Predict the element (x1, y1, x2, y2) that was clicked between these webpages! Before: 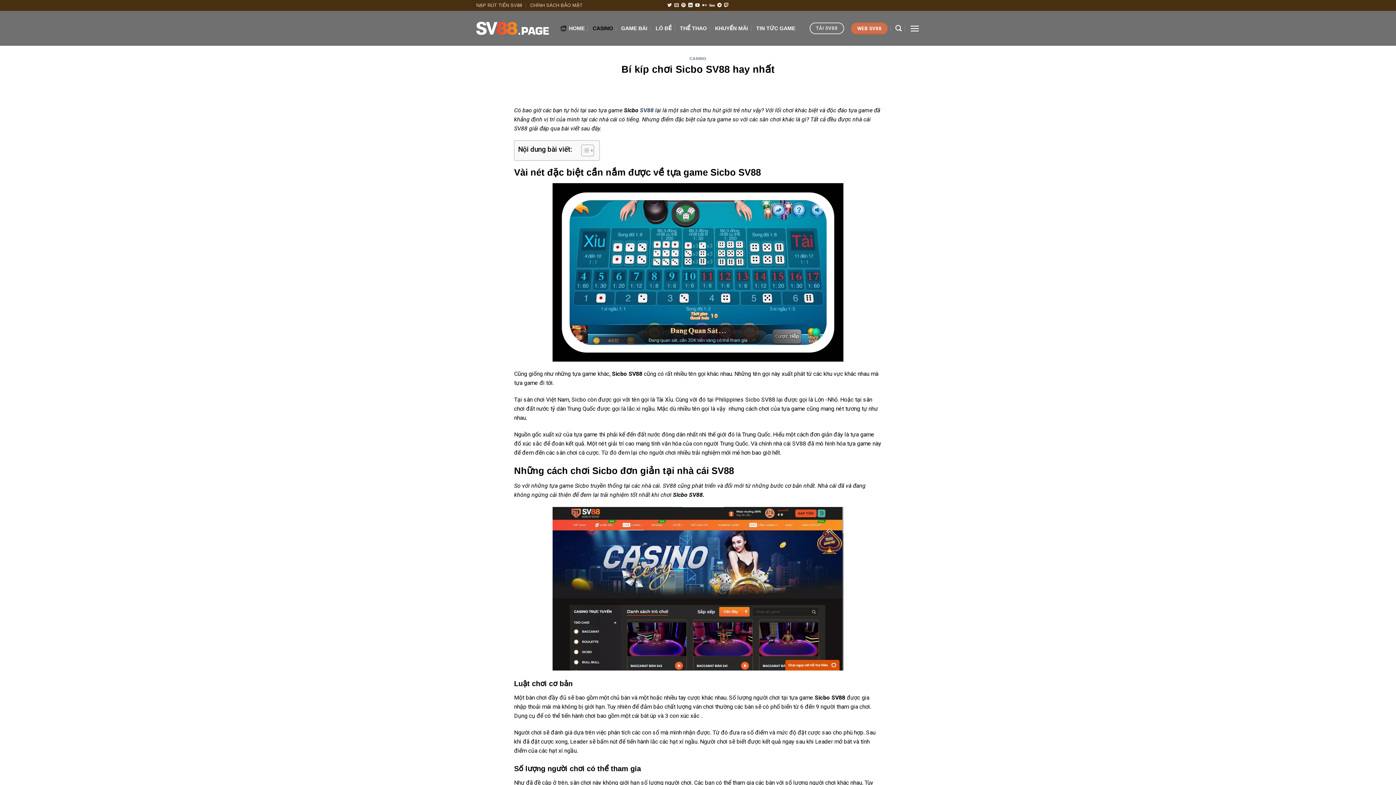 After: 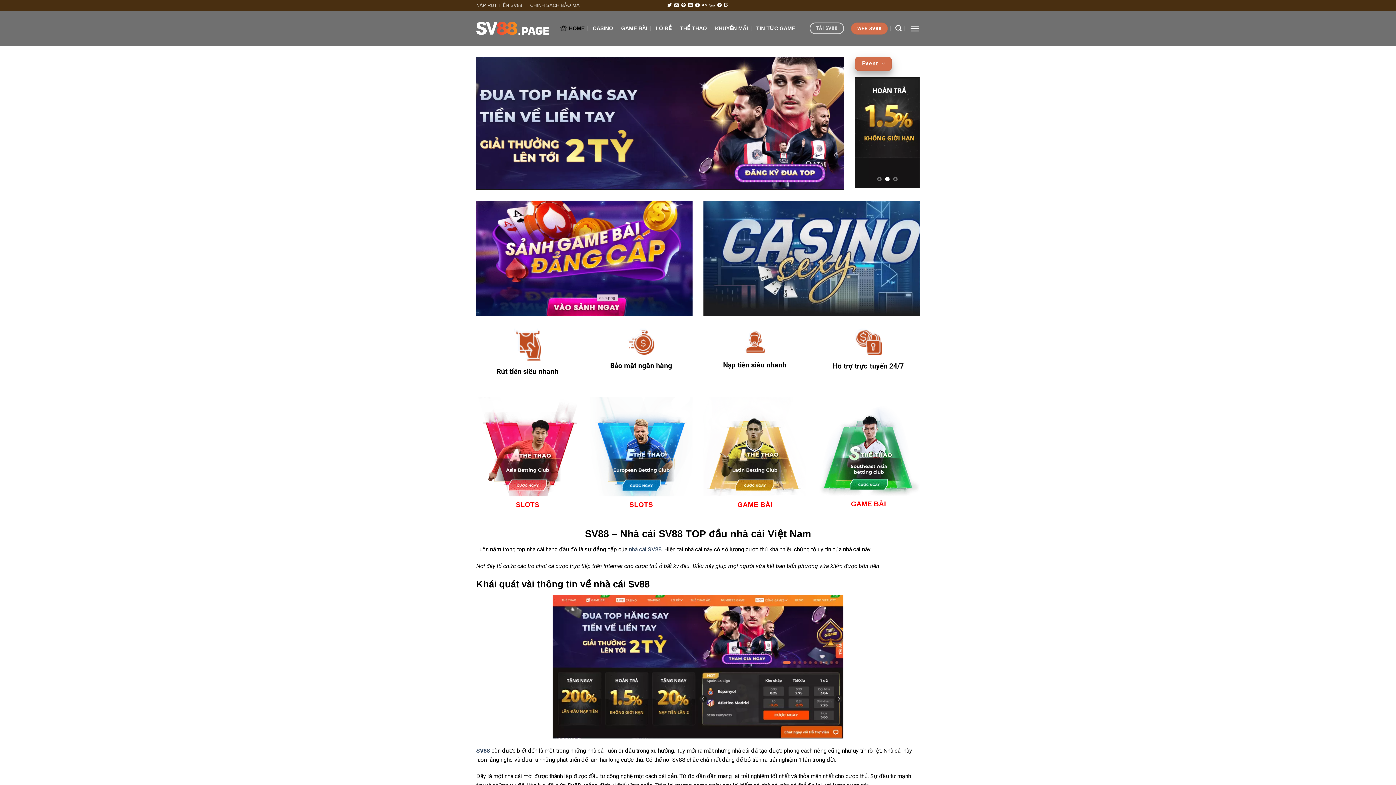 Action: label: SV88 bbox: (640, 106, 653, 113)